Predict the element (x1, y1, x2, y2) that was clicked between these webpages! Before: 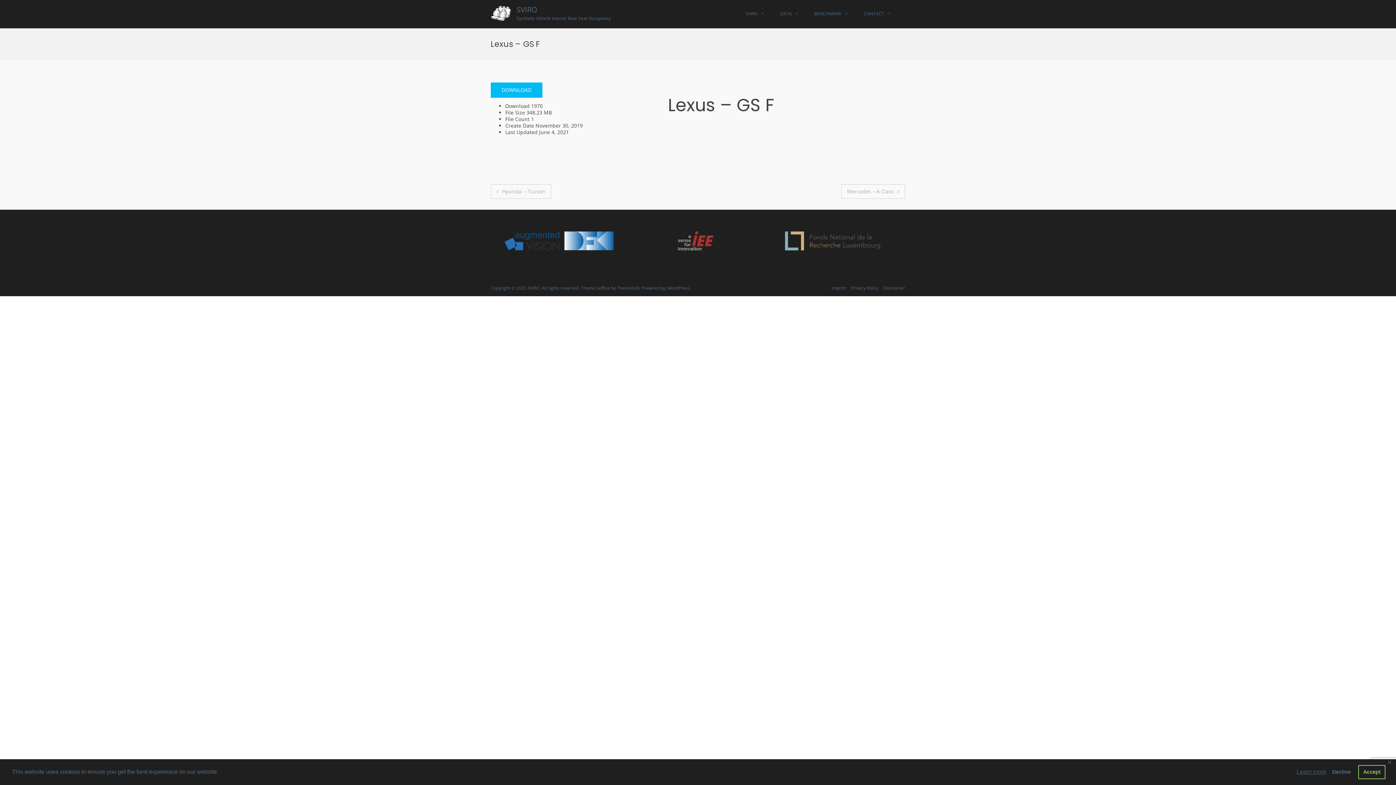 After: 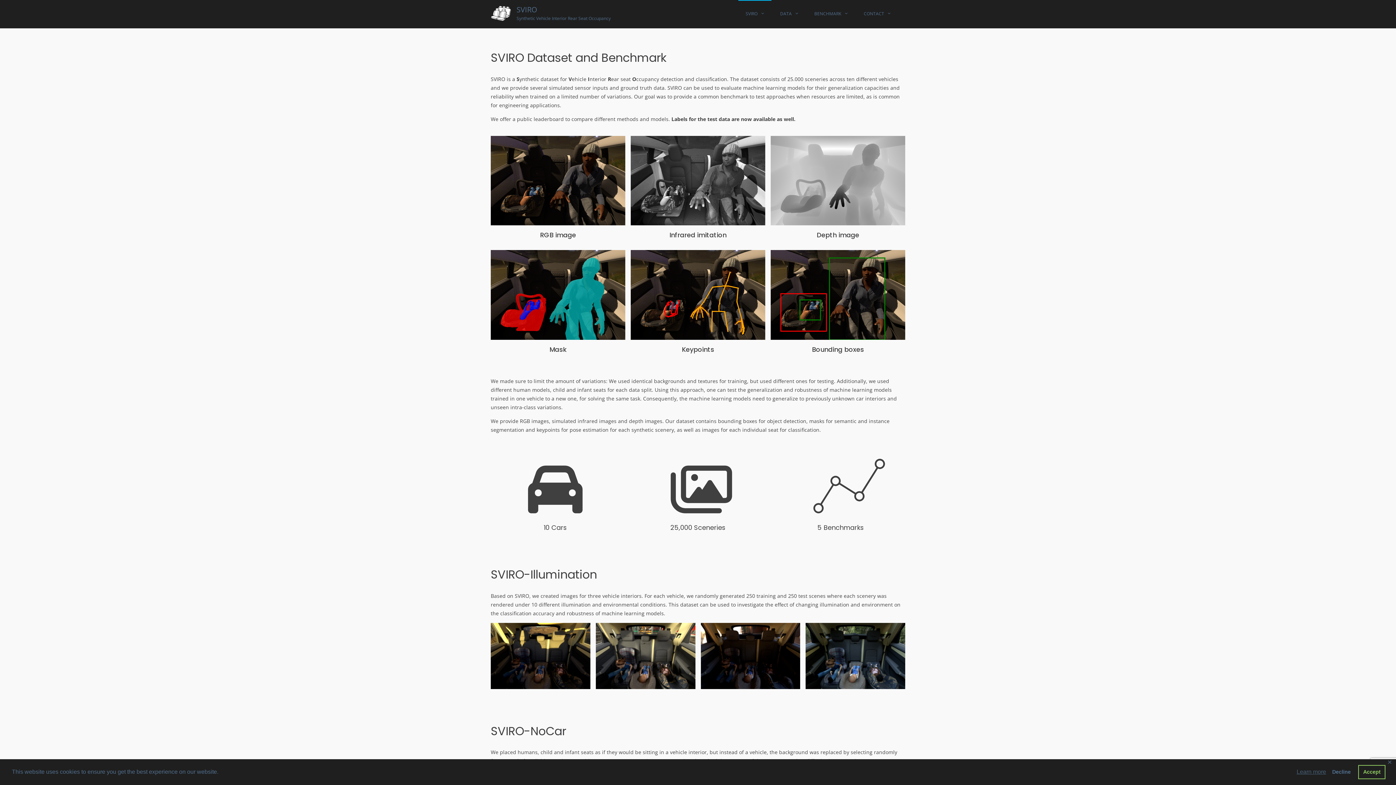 Action: bbox: (490, 15, 511, 22)